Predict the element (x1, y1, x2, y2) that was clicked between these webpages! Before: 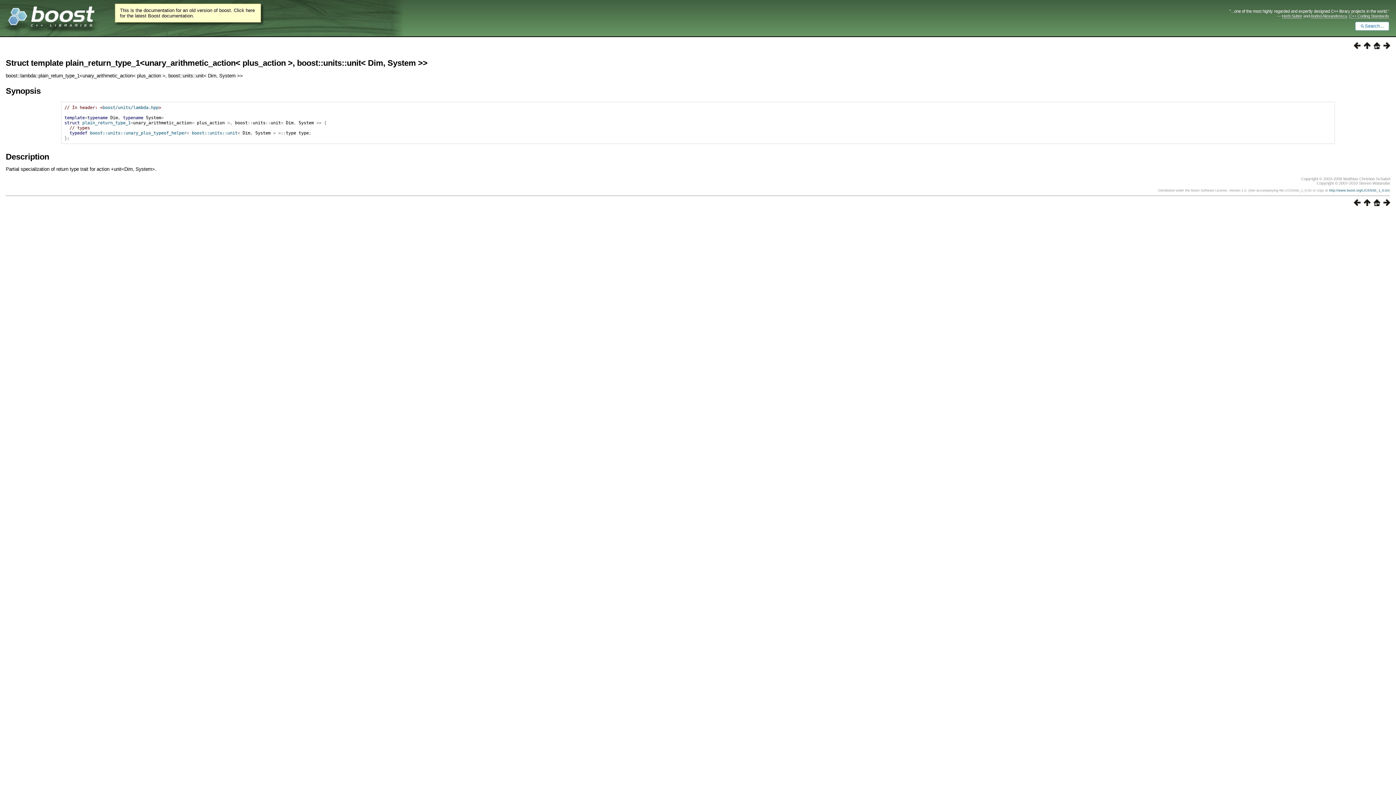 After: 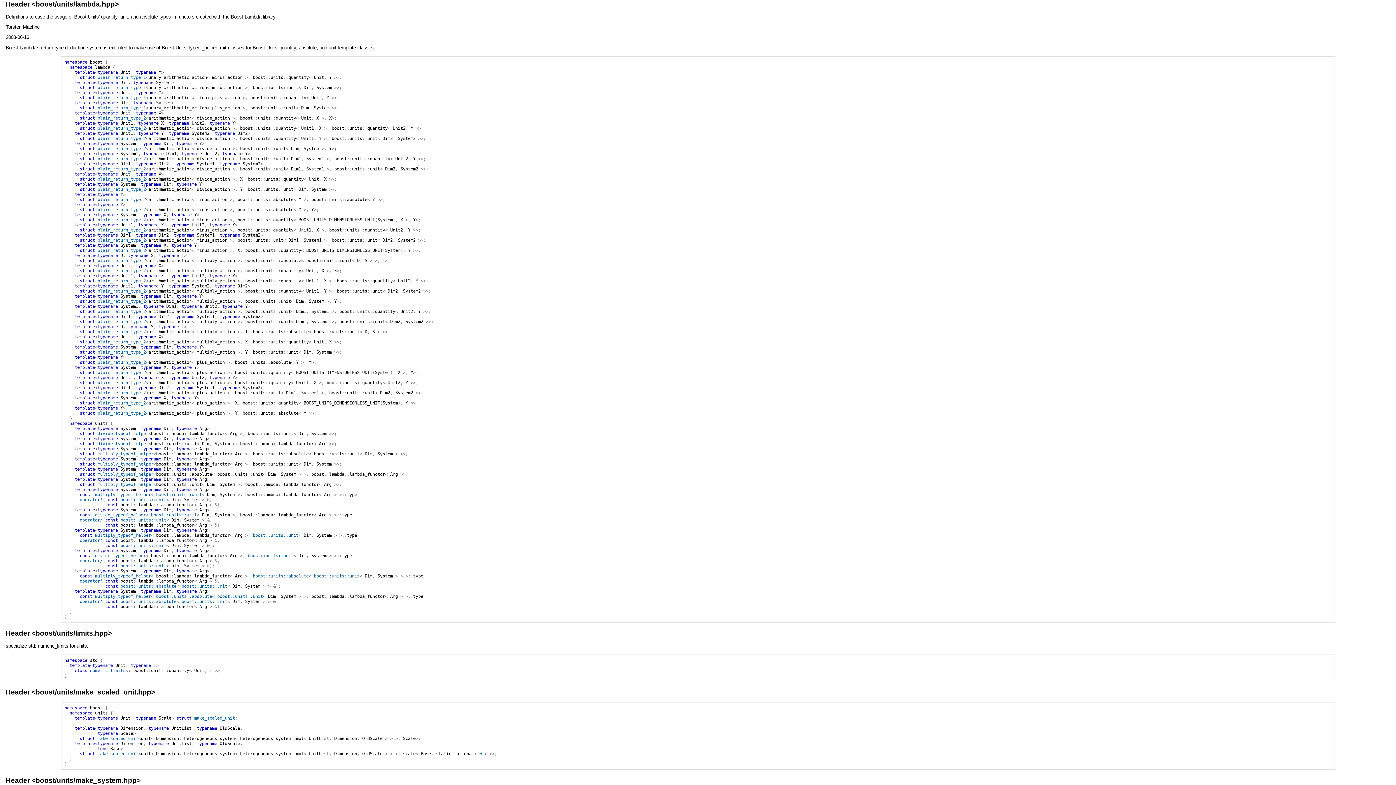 Action: bbox: (1361, 44, 1370, 50)